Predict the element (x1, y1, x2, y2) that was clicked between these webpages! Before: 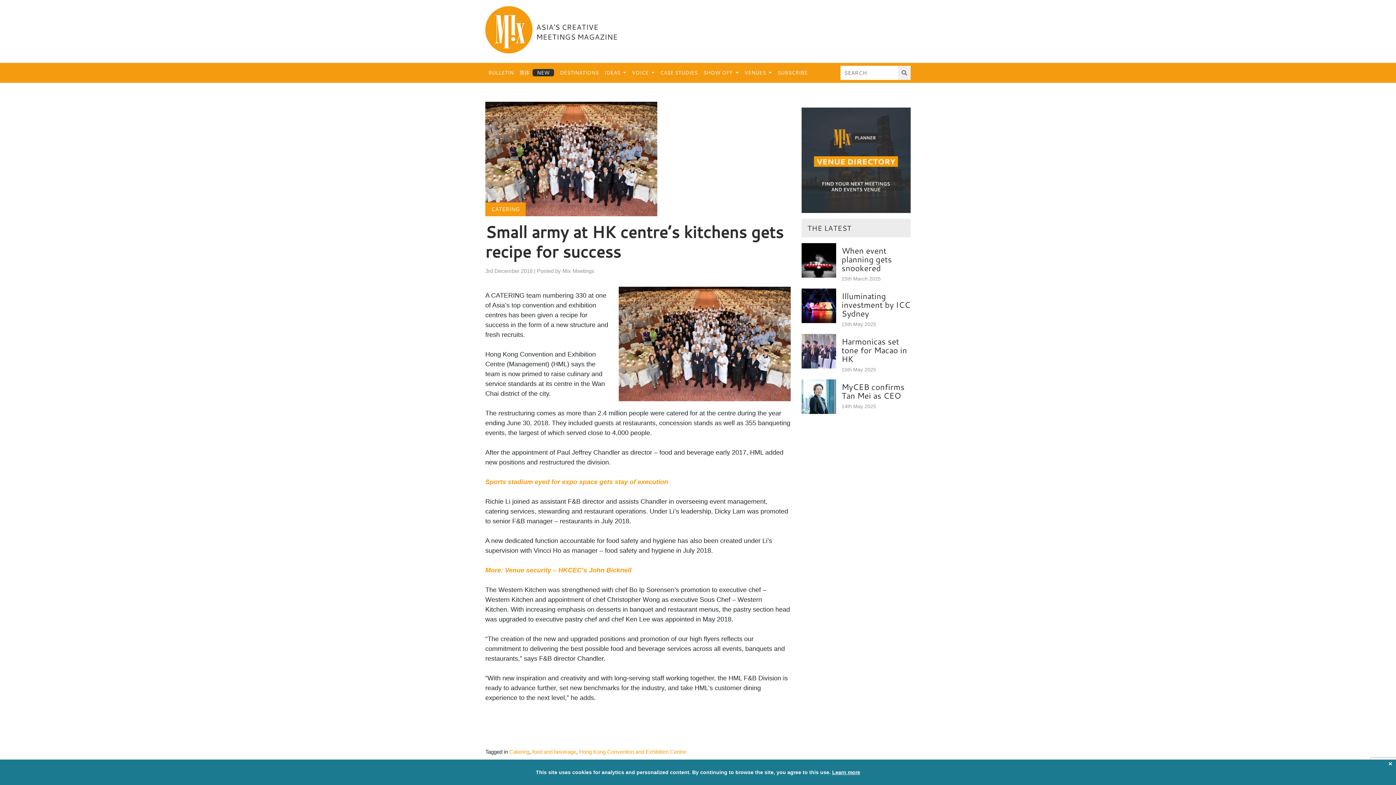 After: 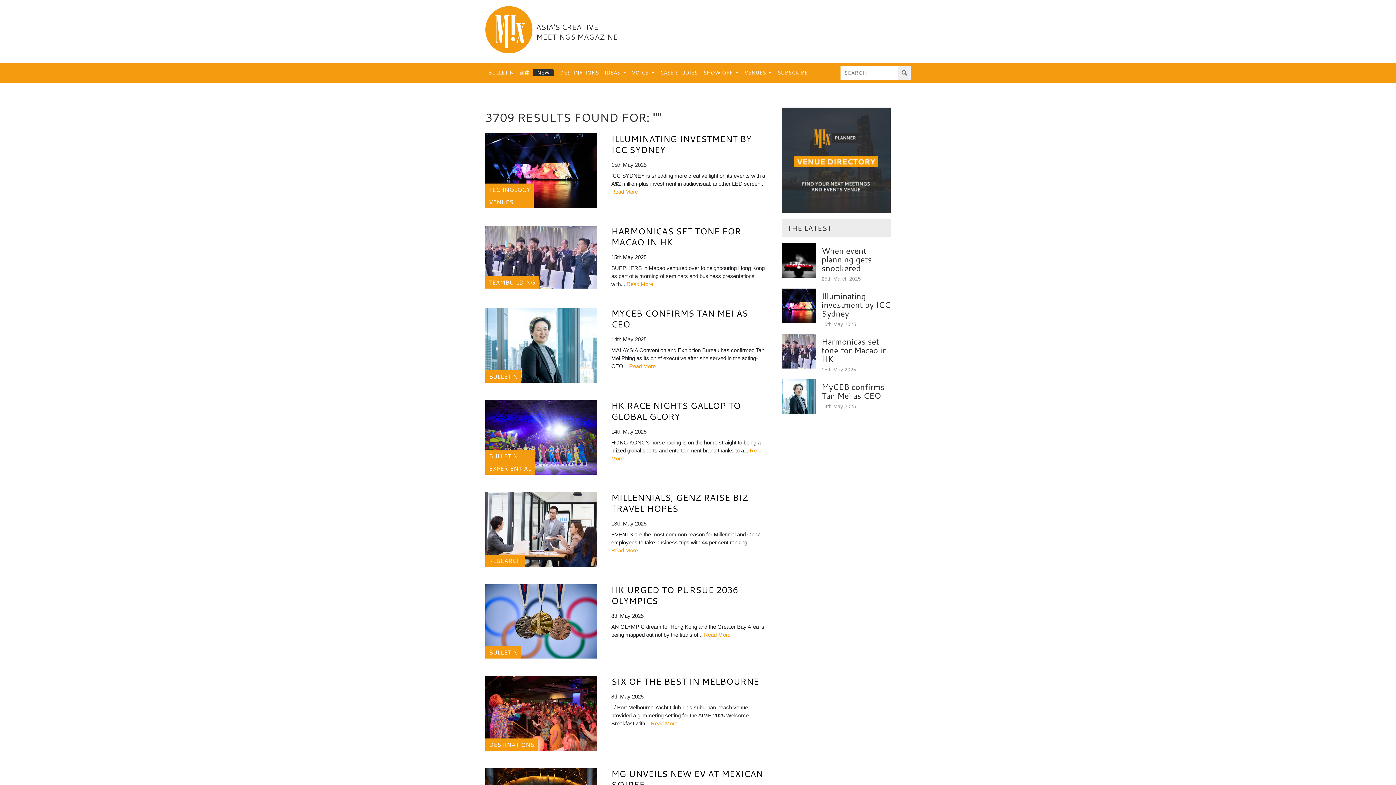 Action: label:   bbox: (898, 65, 910, 80)